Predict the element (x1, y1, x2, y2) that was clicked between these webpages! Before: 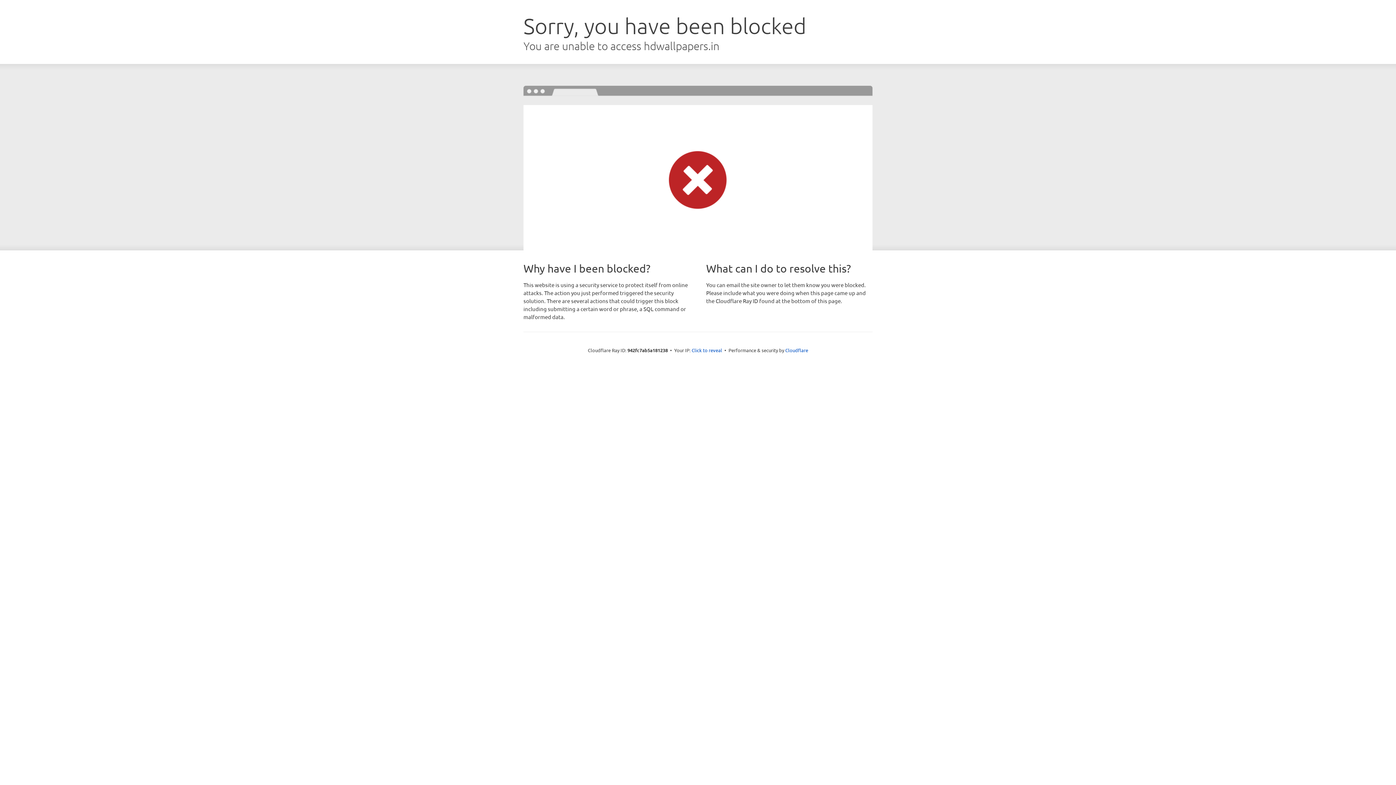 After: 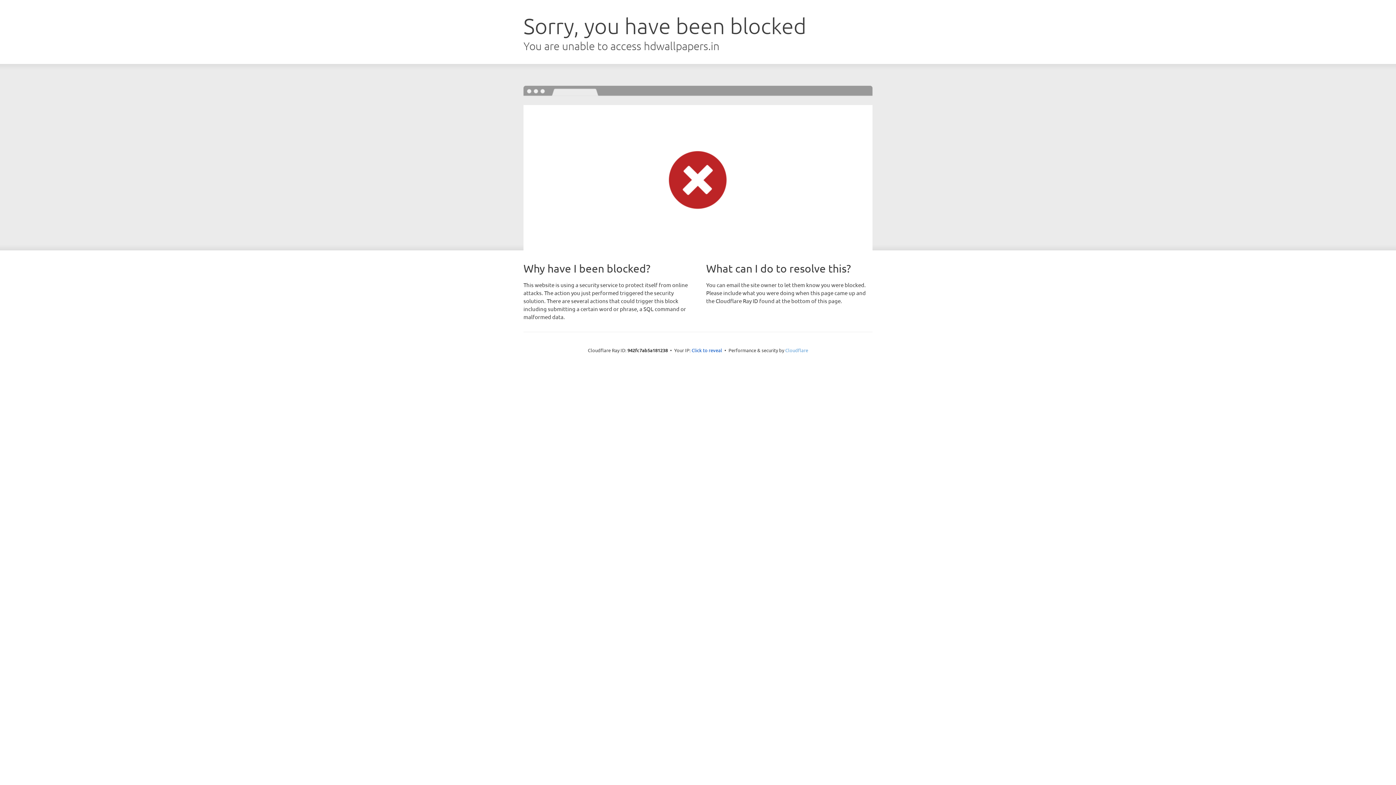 Action: label: Cloudflare bbox: (785, 347, 808, 353)